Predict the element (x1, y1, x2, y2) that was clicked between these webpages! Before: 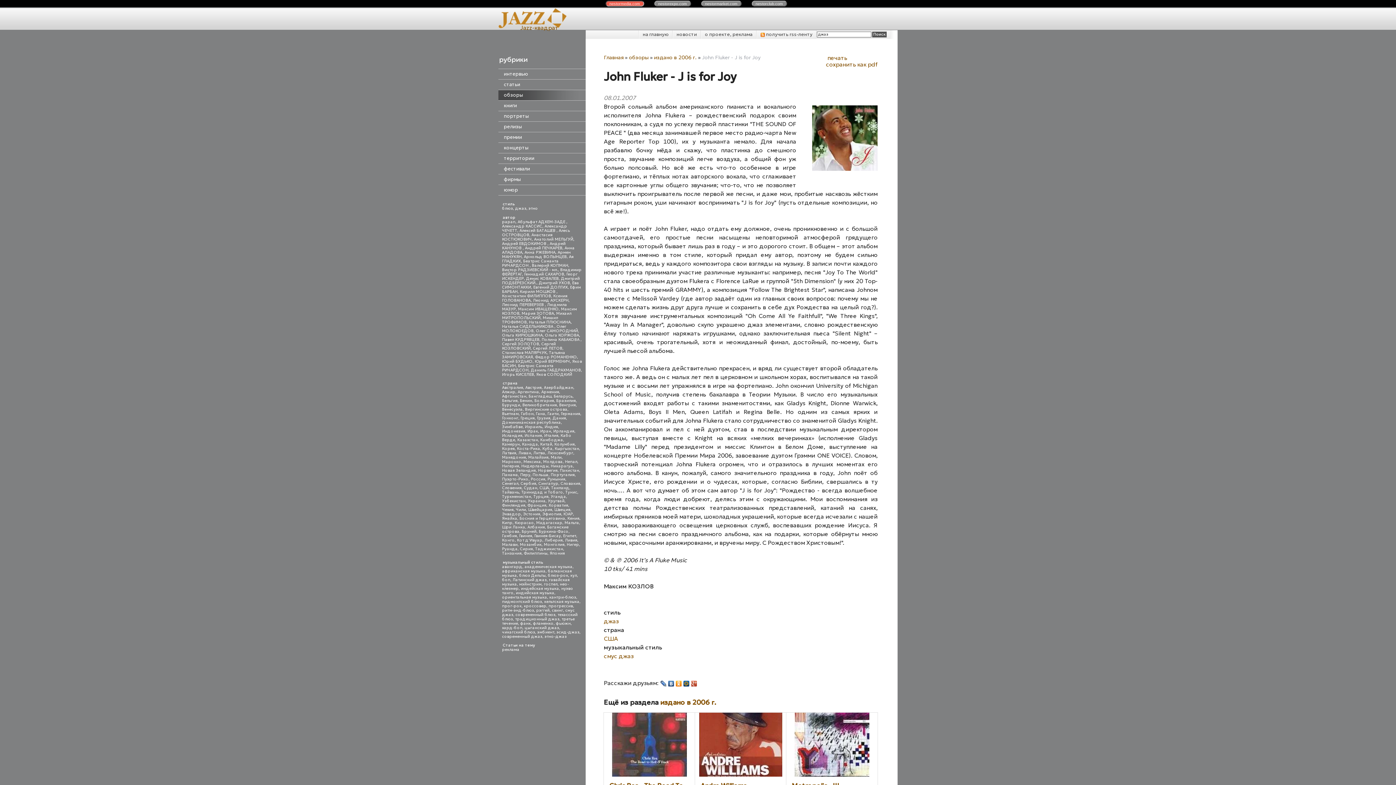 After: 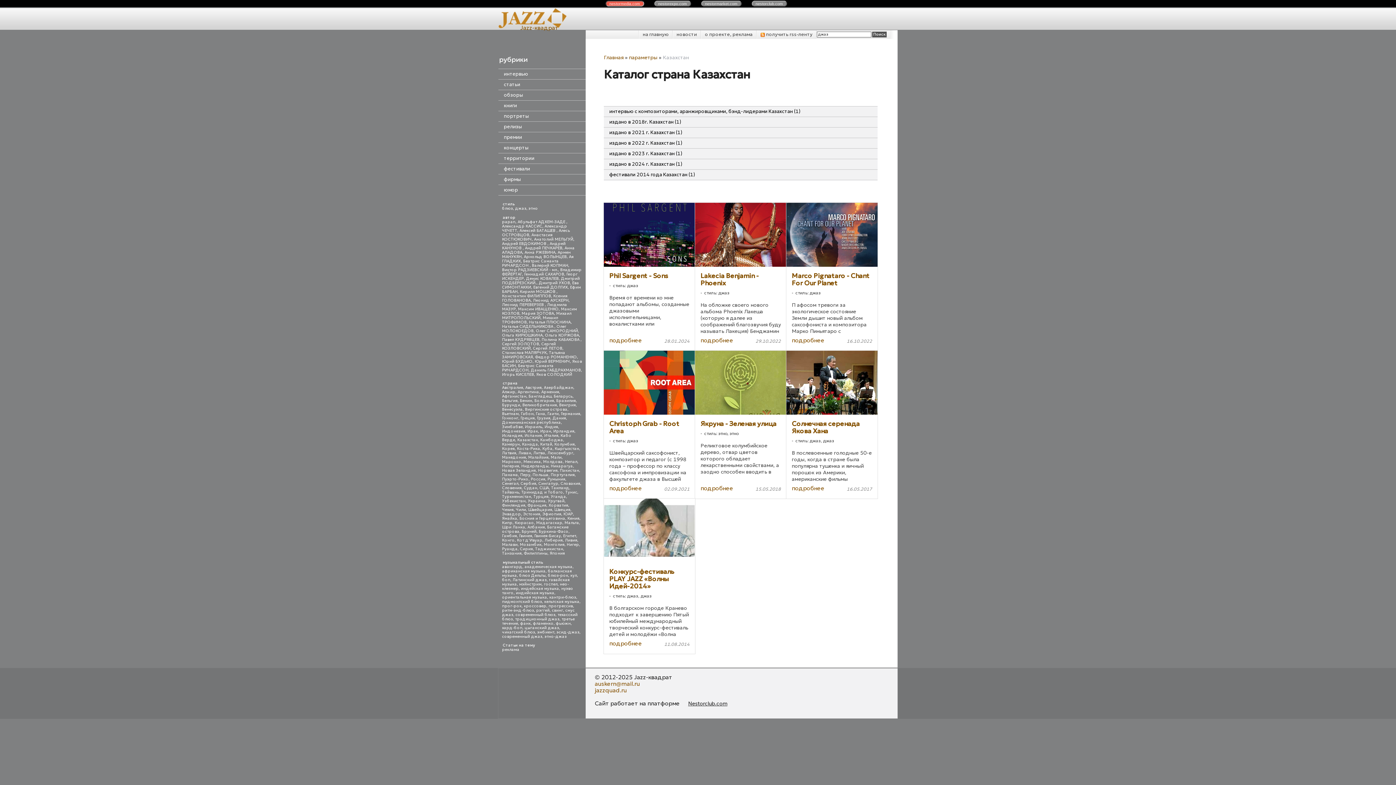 Action: label: Казахстан bbox: (517, 437, 538, 442)